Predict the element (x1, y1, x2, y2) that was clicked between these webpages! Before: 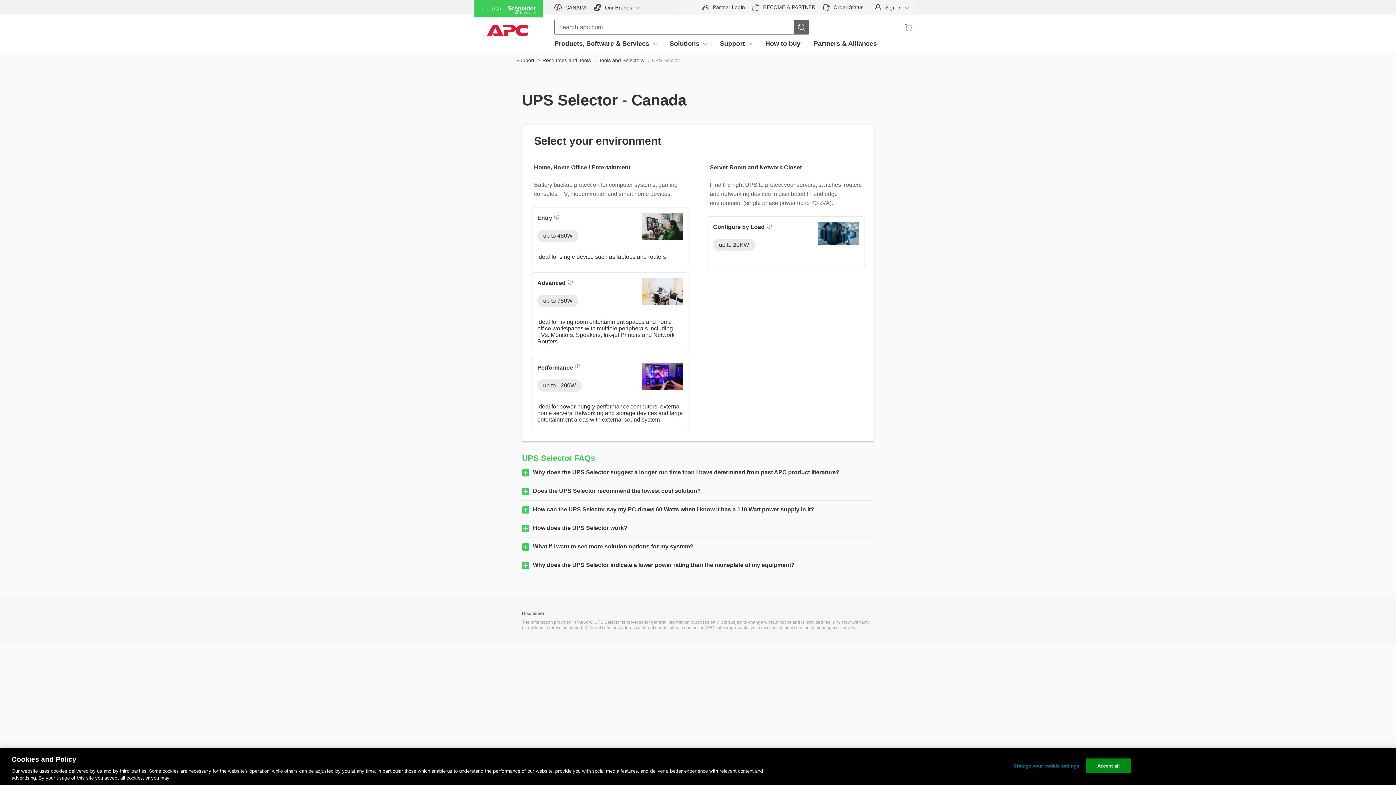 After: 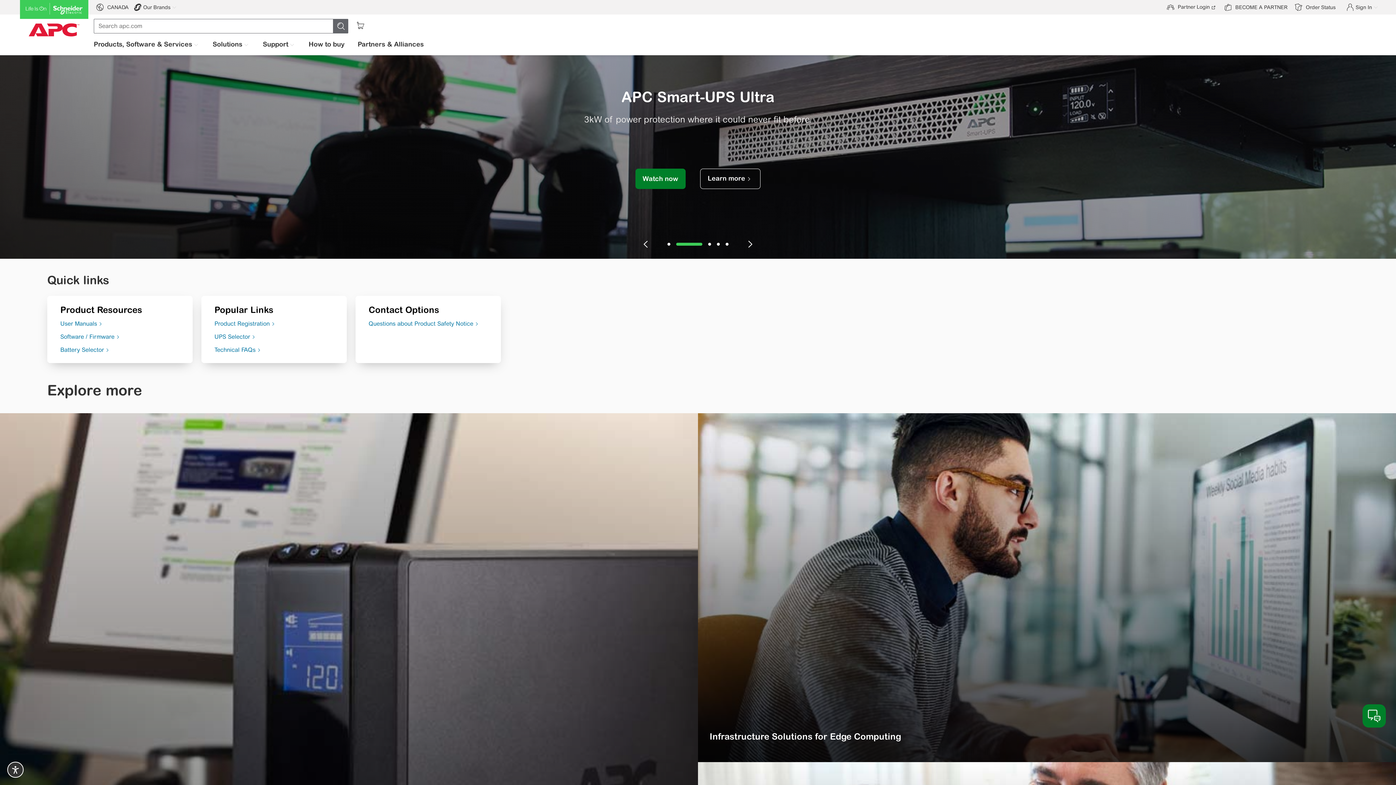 Action: bbox: (486, 17, 530, 36)